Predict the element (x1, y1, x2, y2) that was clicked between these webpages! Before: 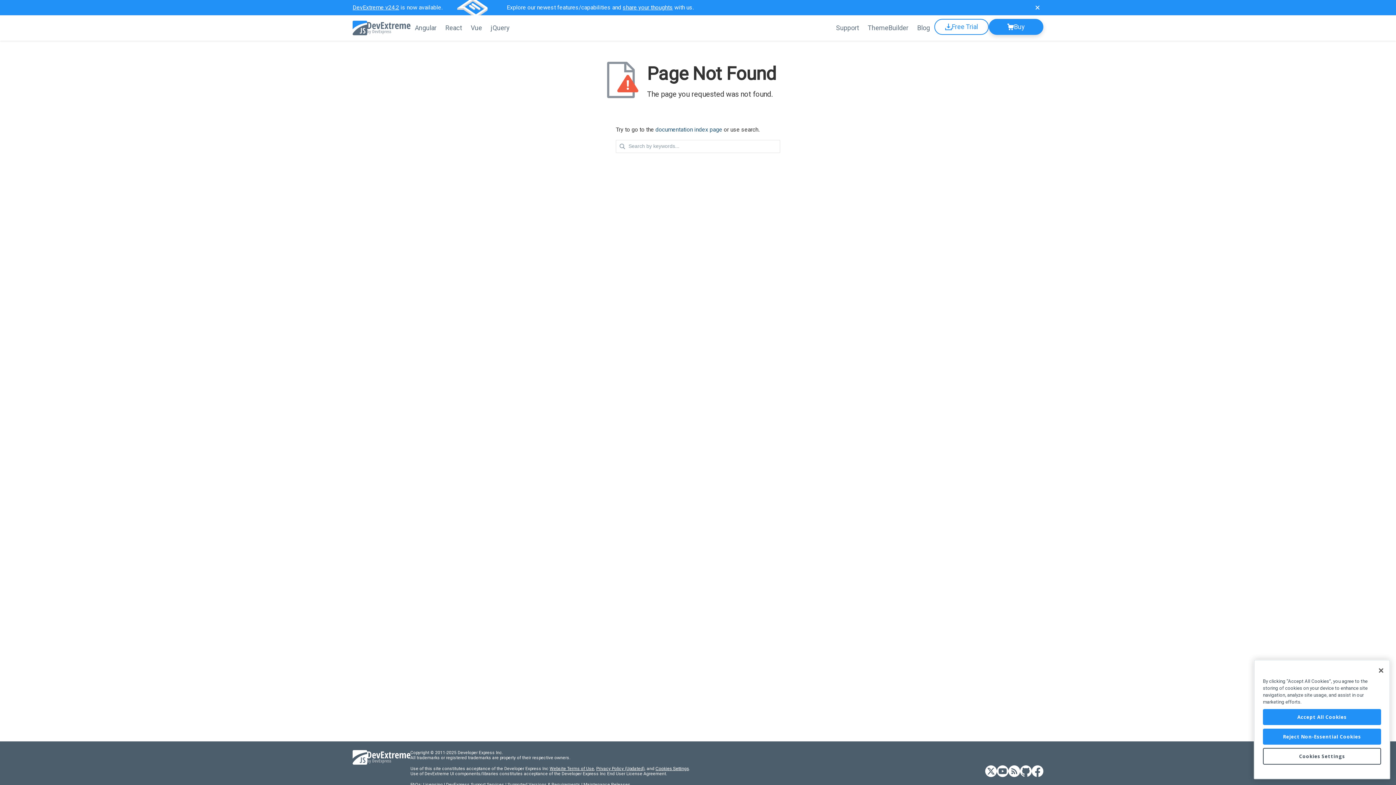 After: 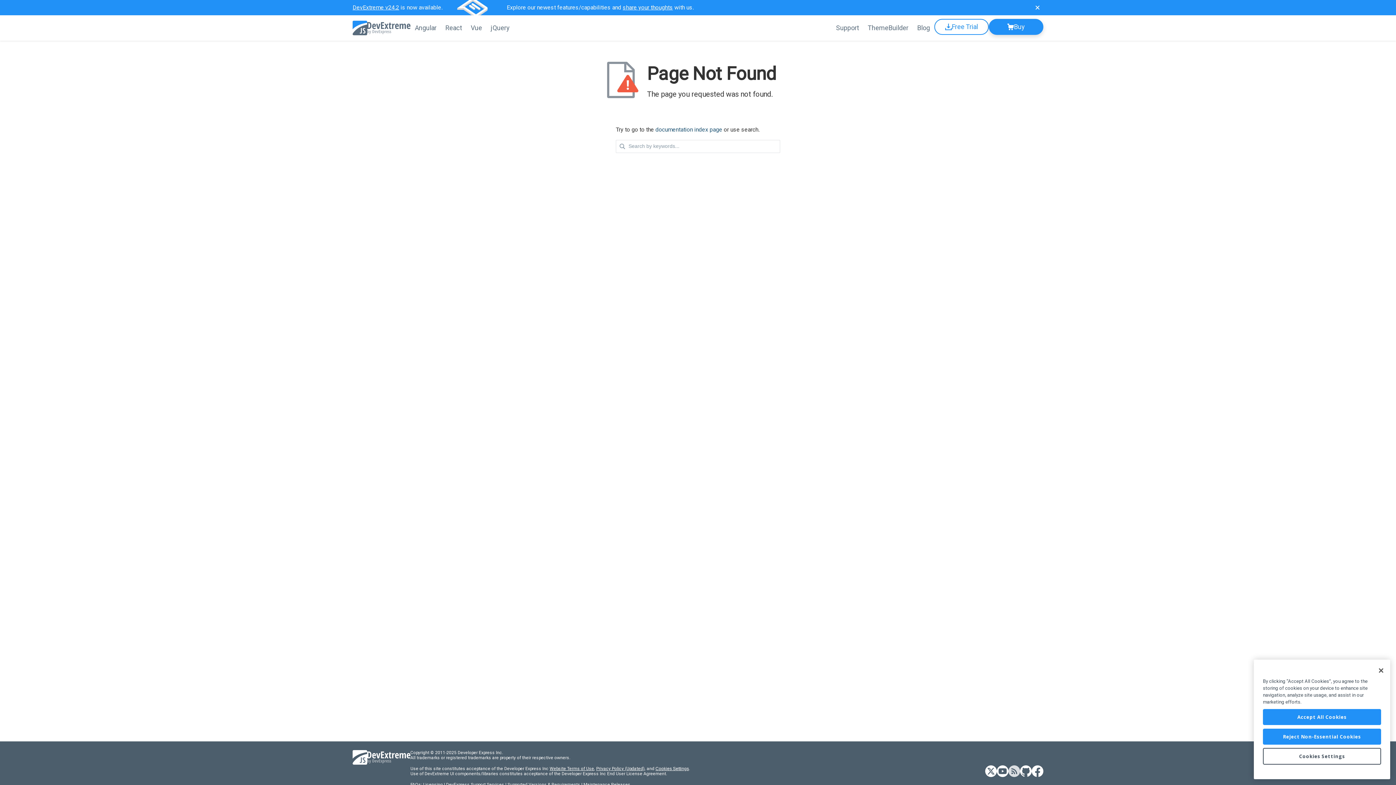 Action: label: DevExtreme RSS bbox: (1008, 765, 1020, 778)